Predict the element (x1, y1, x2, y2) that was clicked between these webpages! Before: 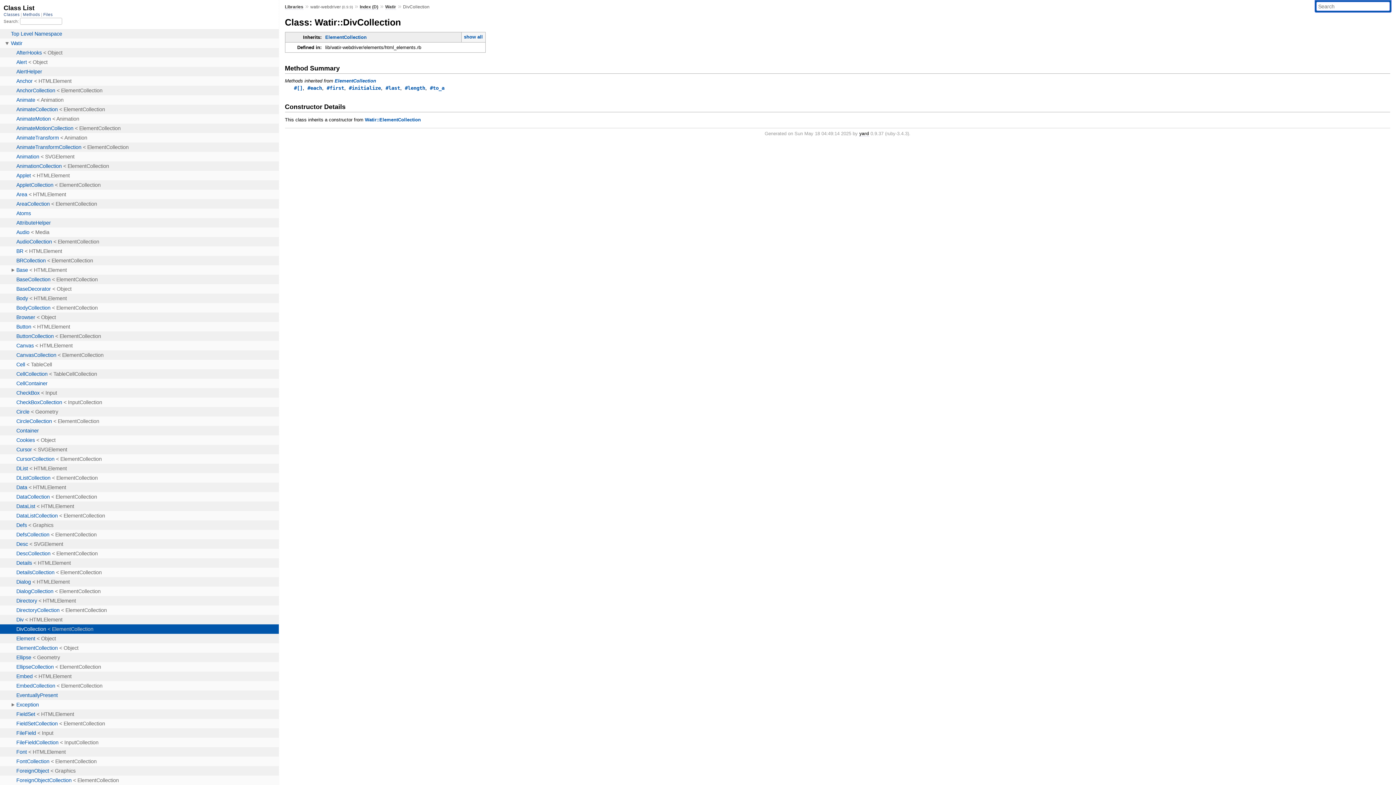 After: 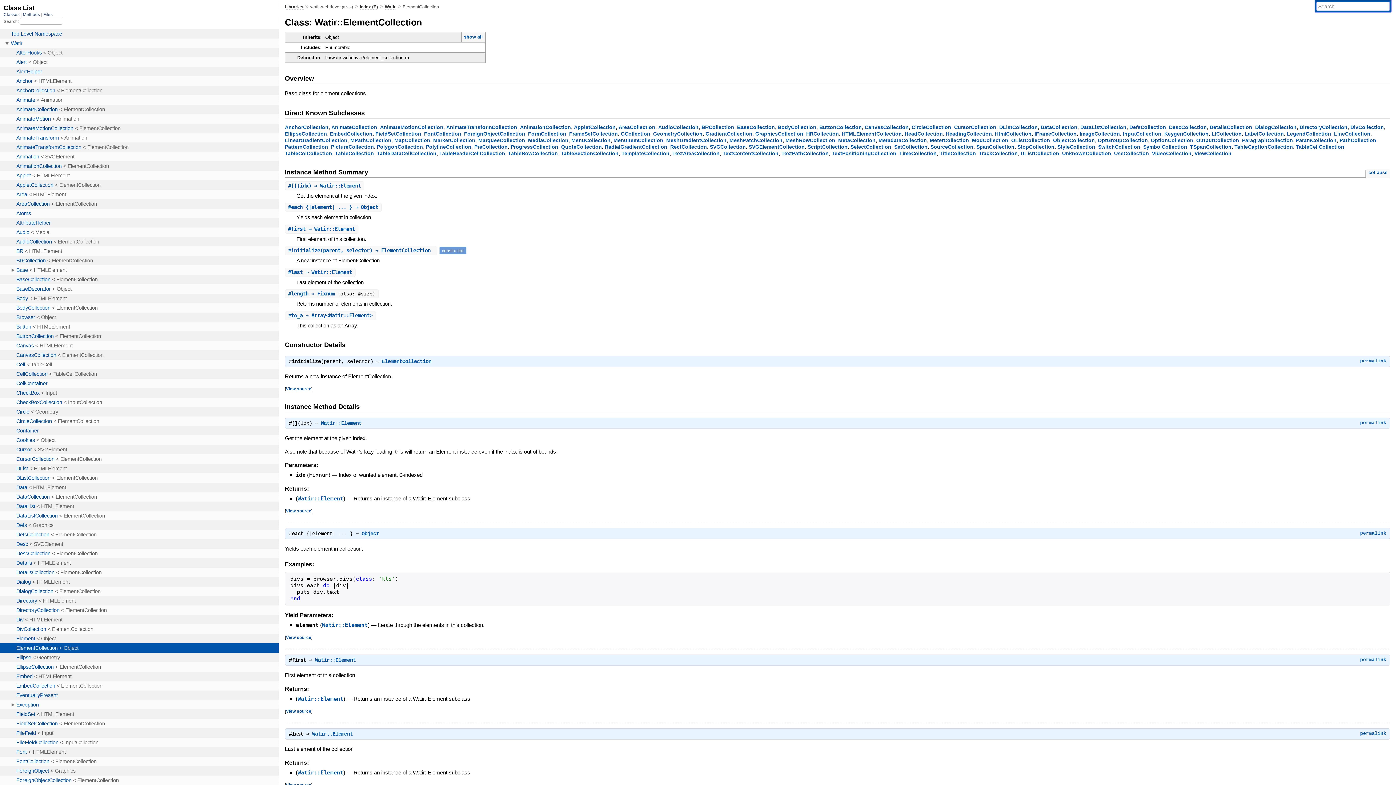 Action: bbox: (325, 34, 366, 40) label: ElementCollection